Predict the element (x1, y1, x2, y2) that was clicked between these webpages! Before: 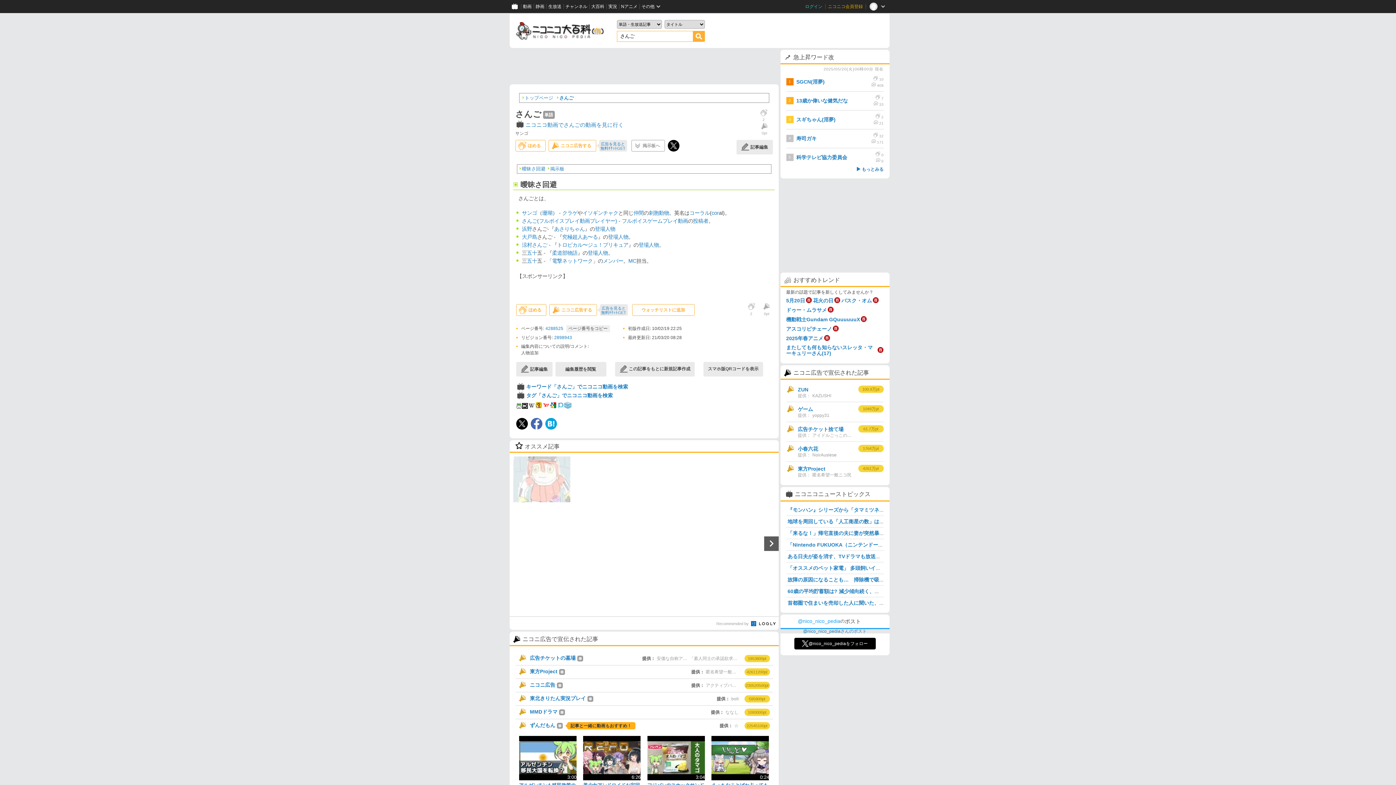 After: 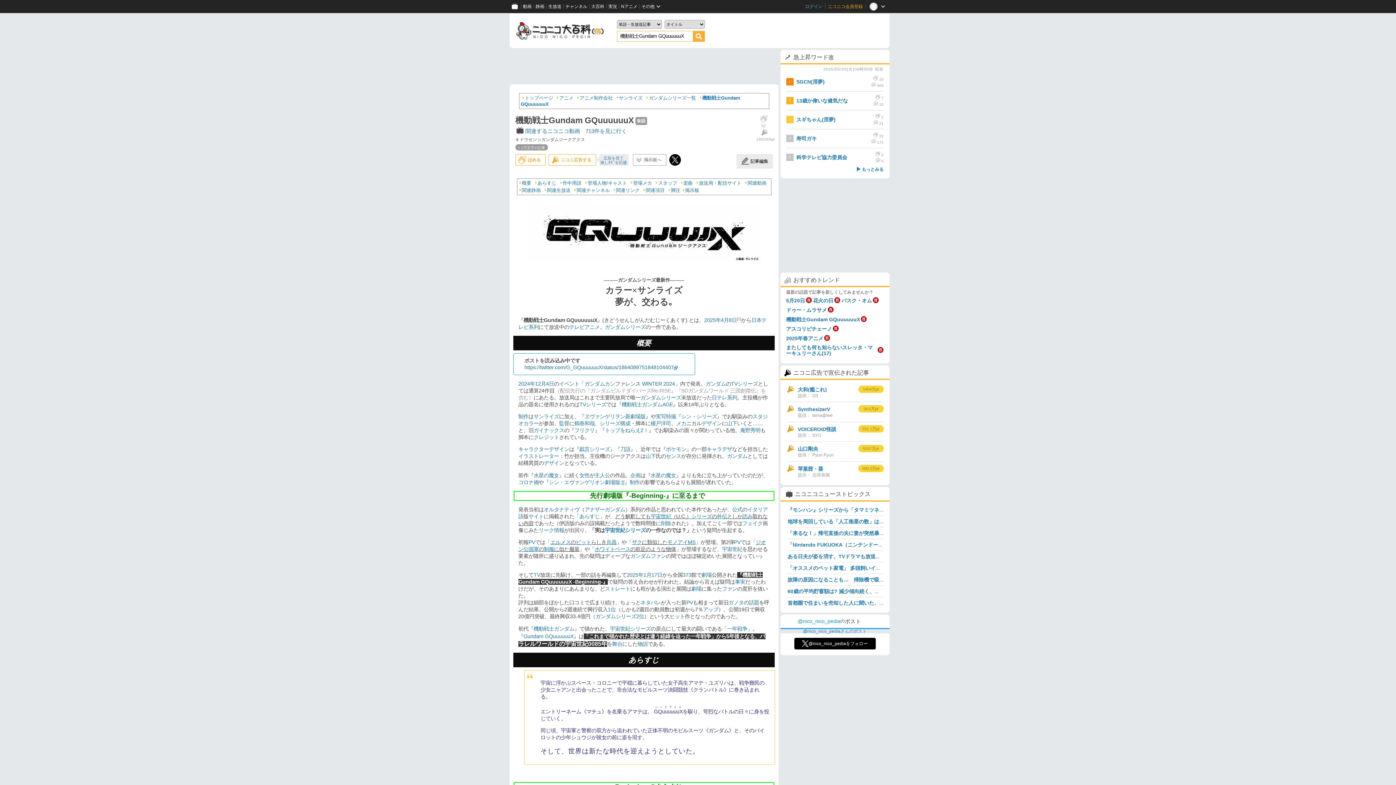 Action: bbox: (786, 316, 860, 322) label: 機動戦士Gundam GQuuuuuuX